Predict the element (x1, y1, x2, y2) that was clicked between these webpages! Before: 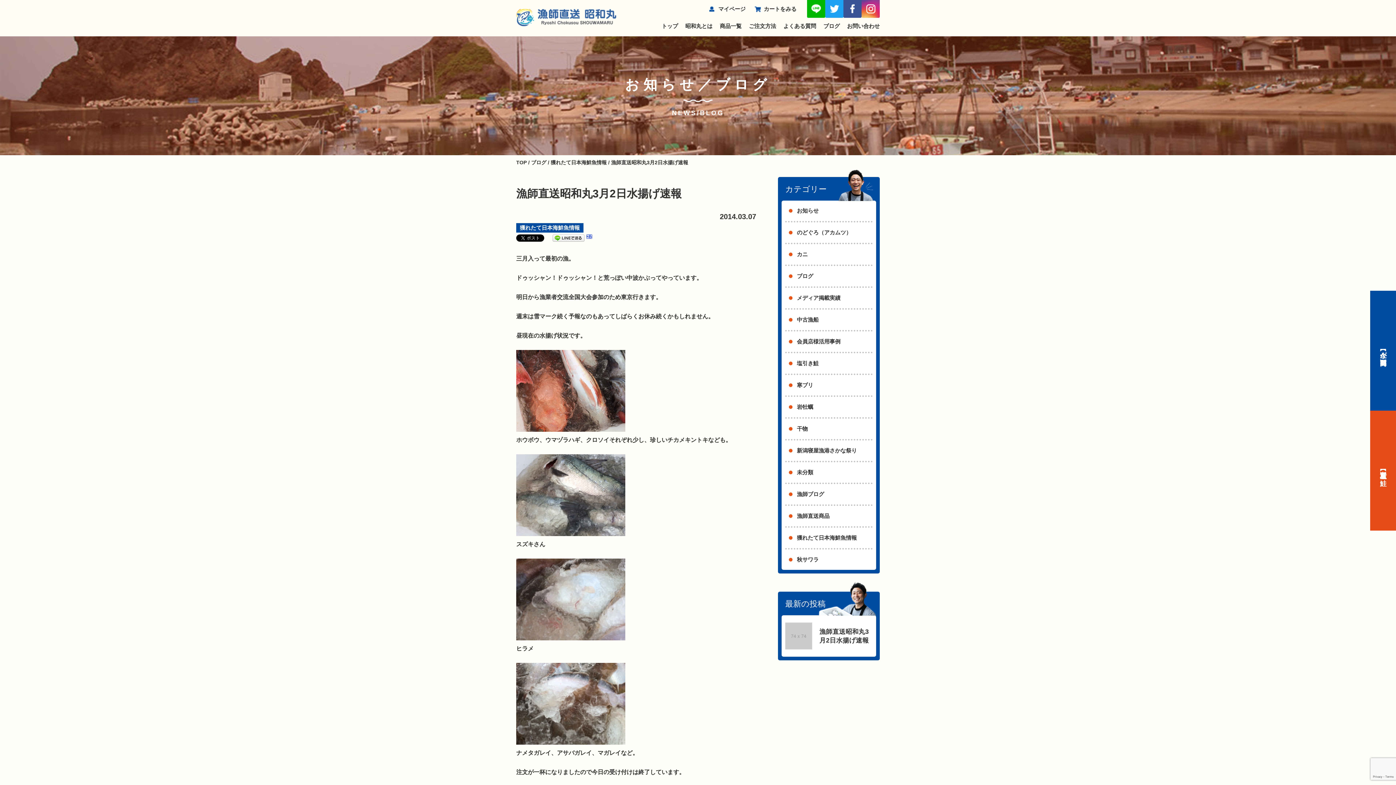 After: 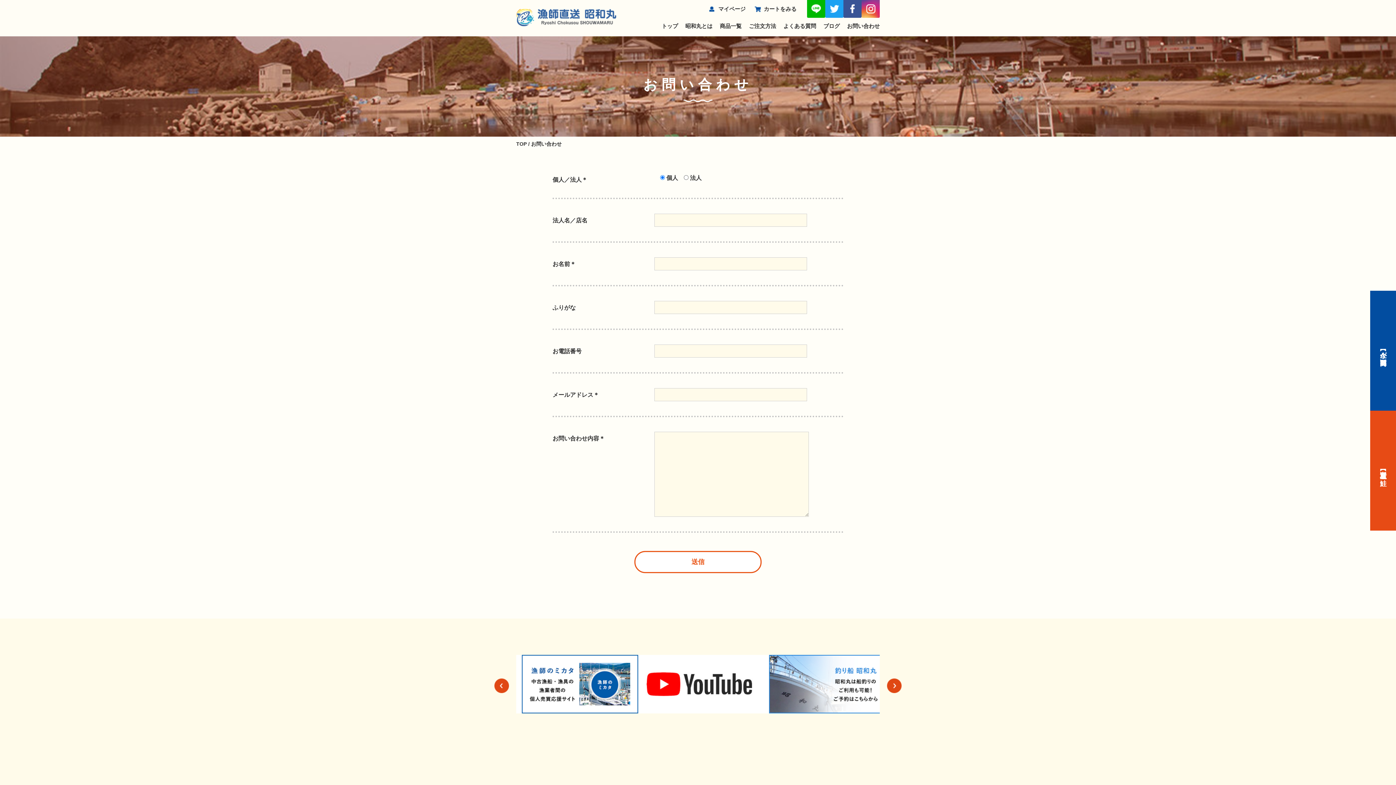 Action: bbox: (847, 22, 880, 29) label: お問い合わせ